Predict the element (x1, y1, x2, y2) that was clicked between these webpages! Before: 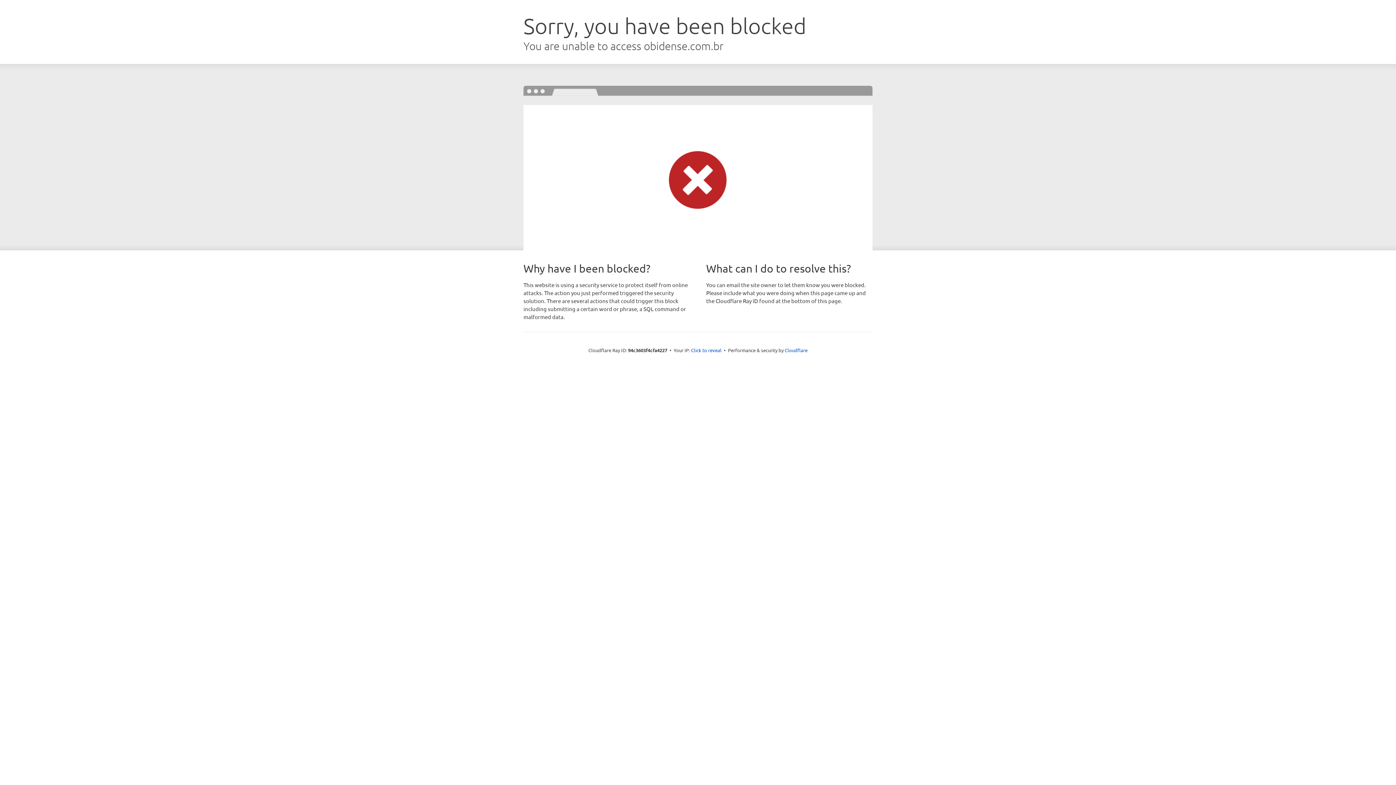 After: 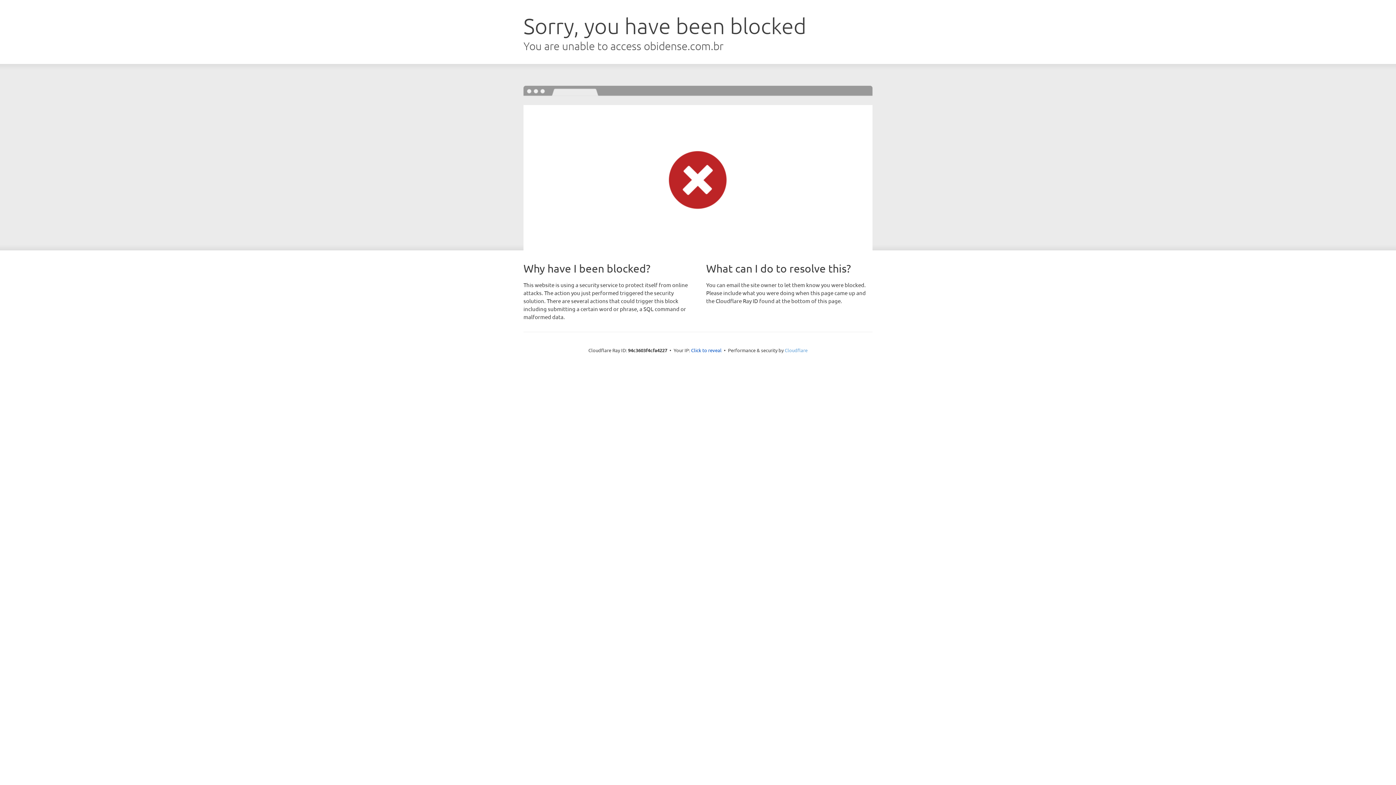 Action: bbox: (784, 347, 807, 353) label: Cloudflare